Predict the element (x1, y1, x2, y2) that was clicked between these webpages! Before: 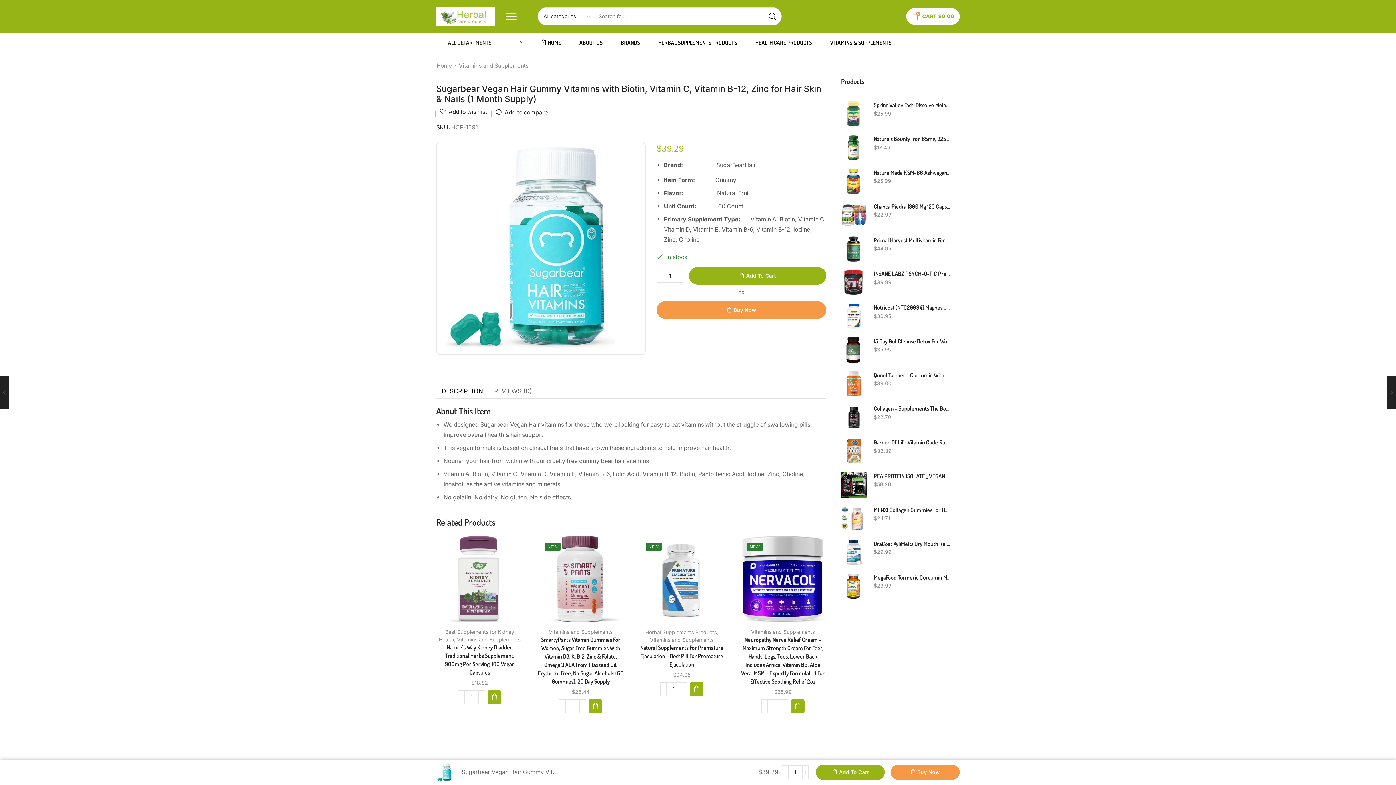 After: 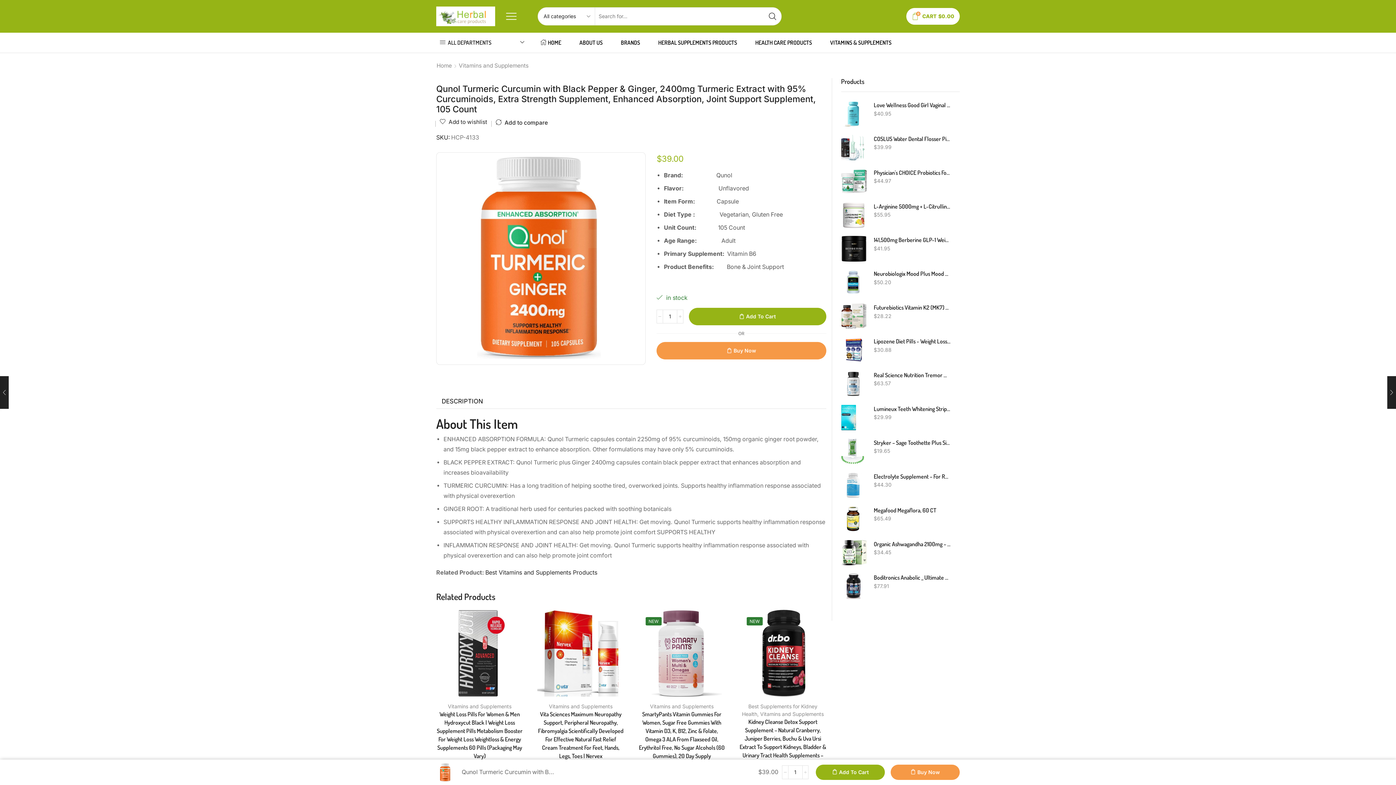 Action: bbox: (841, 371, 866, 396)